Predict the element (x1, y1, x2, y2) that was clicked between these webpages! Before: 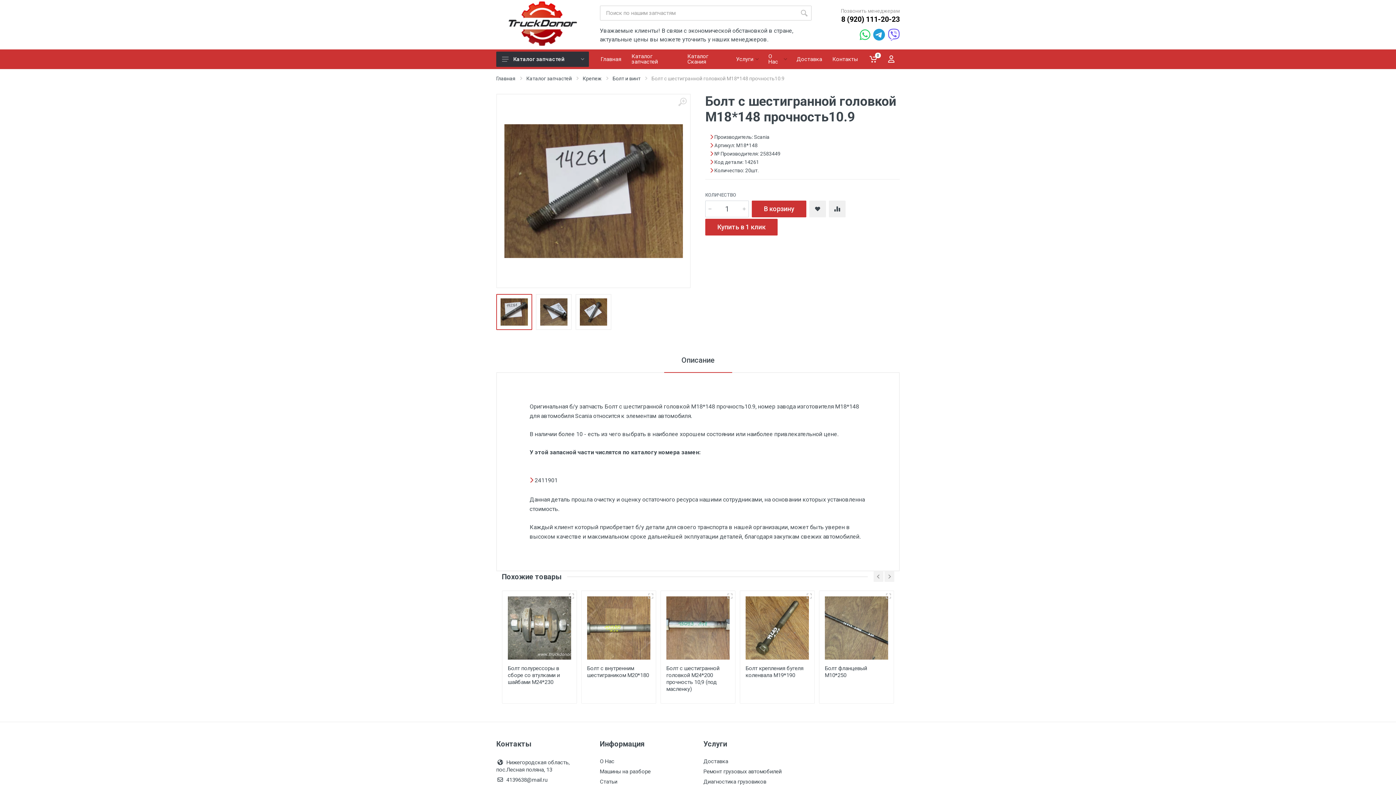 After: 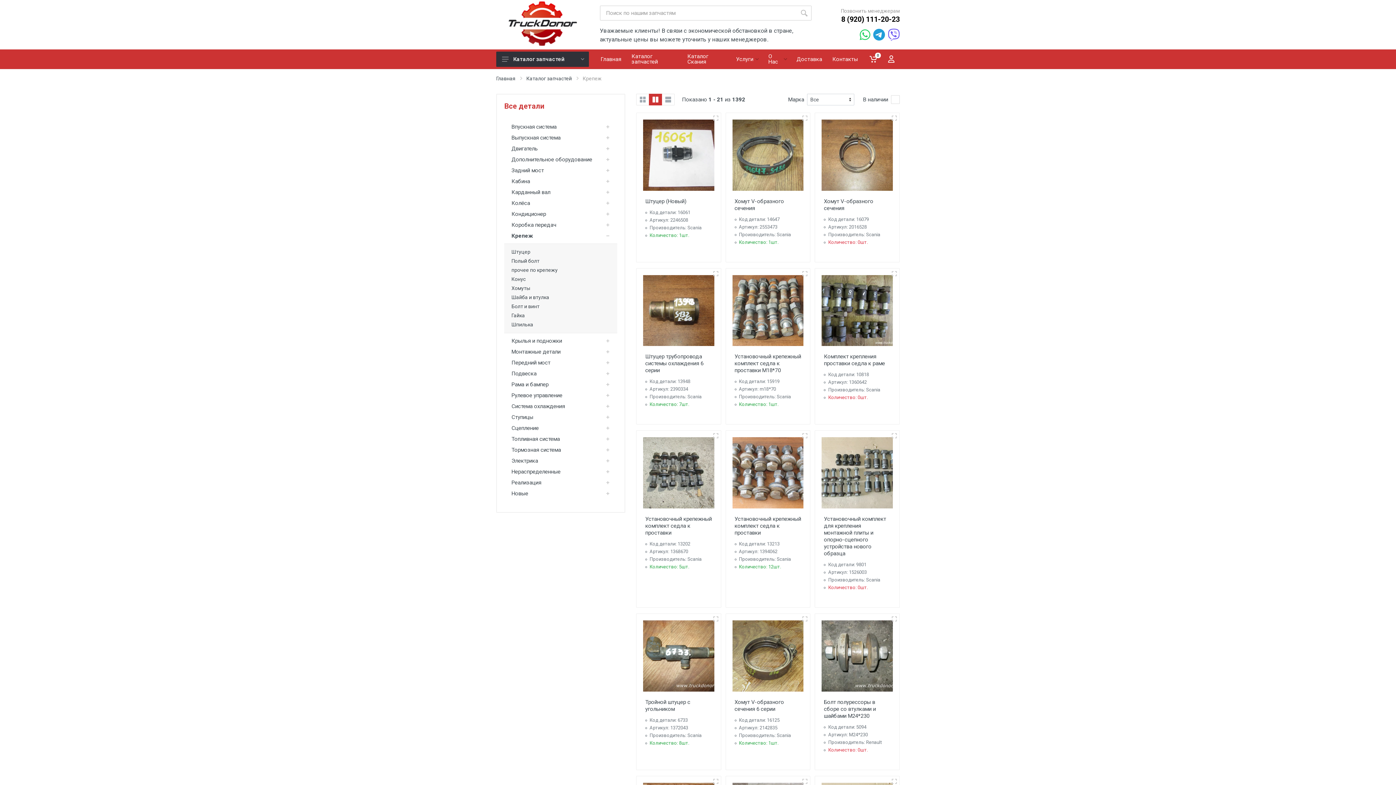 Action: label: Крепеж bbox: (582, 74, 601, 82)